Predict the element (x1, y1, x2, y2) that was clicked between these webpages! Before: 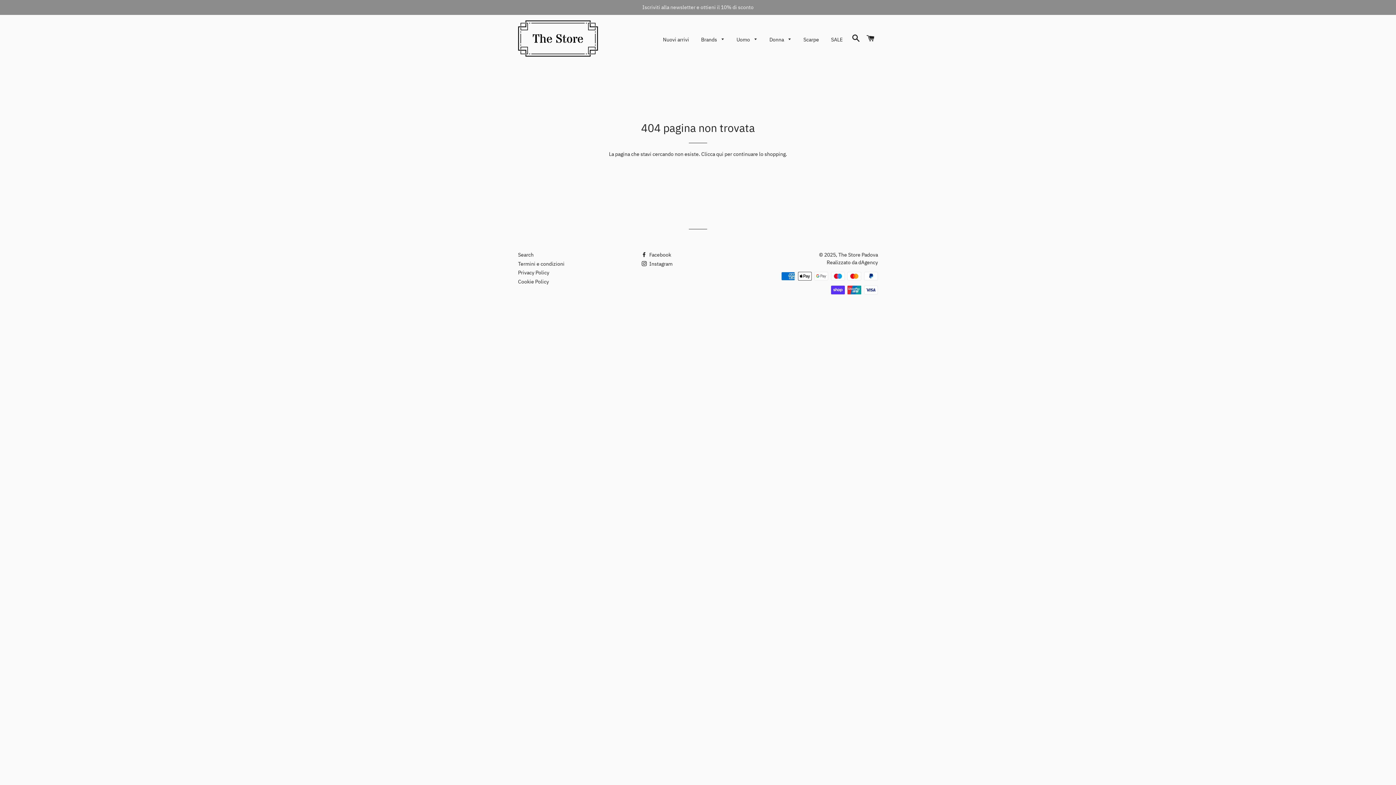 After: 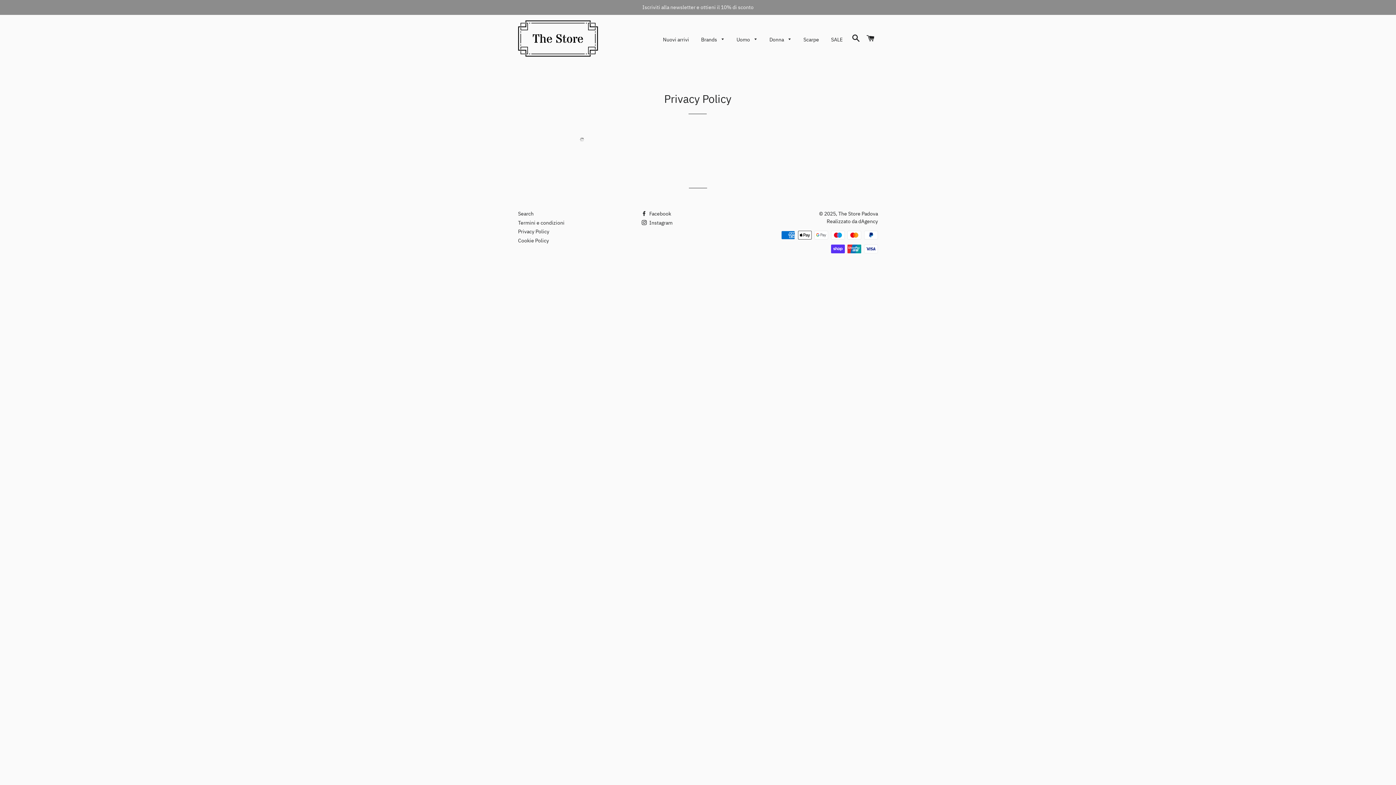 Action: label: Privacy Policy bbox: (518, 269, 549, 276)